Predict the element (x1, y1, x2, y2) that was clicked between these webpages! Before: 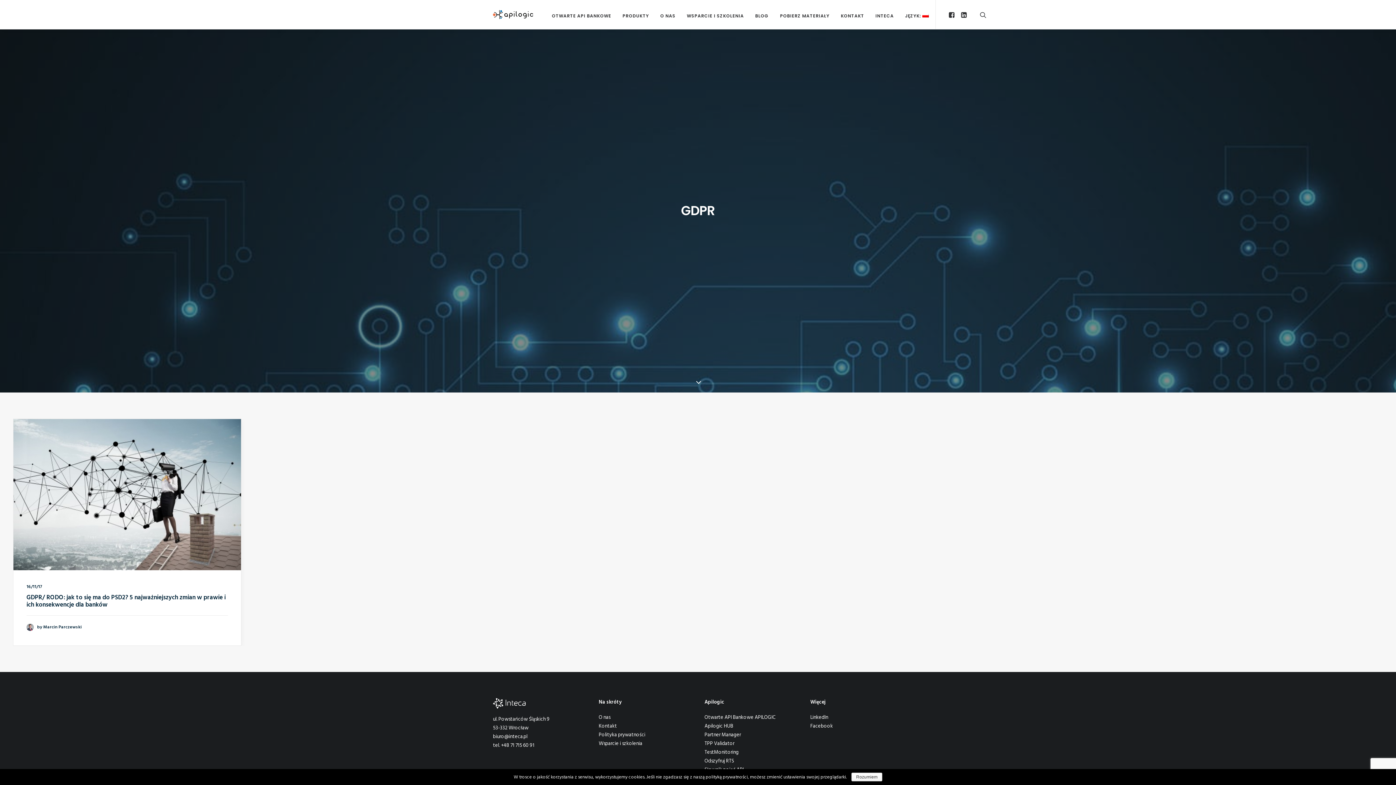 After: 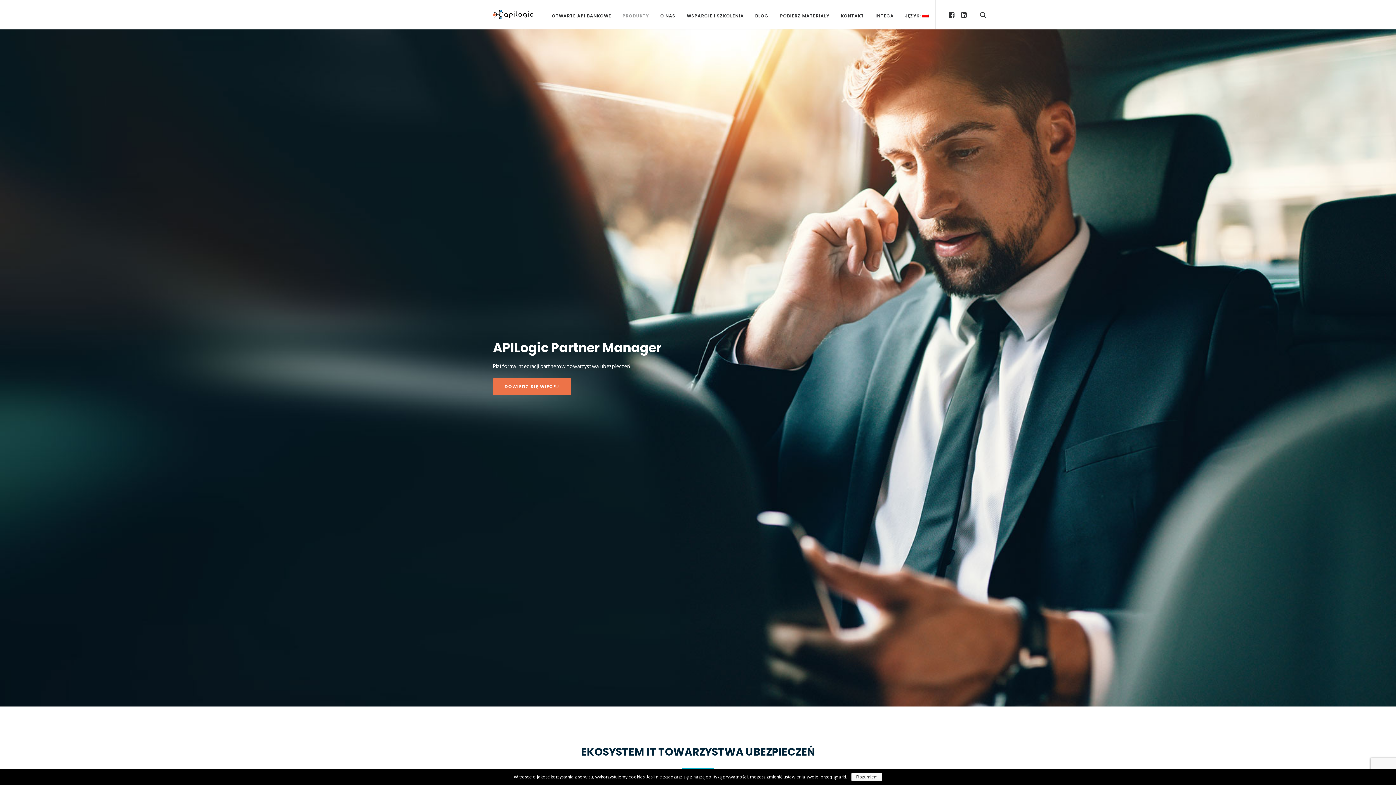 Action: bbox: (704, 731, 741, 739) label: Partner Manager